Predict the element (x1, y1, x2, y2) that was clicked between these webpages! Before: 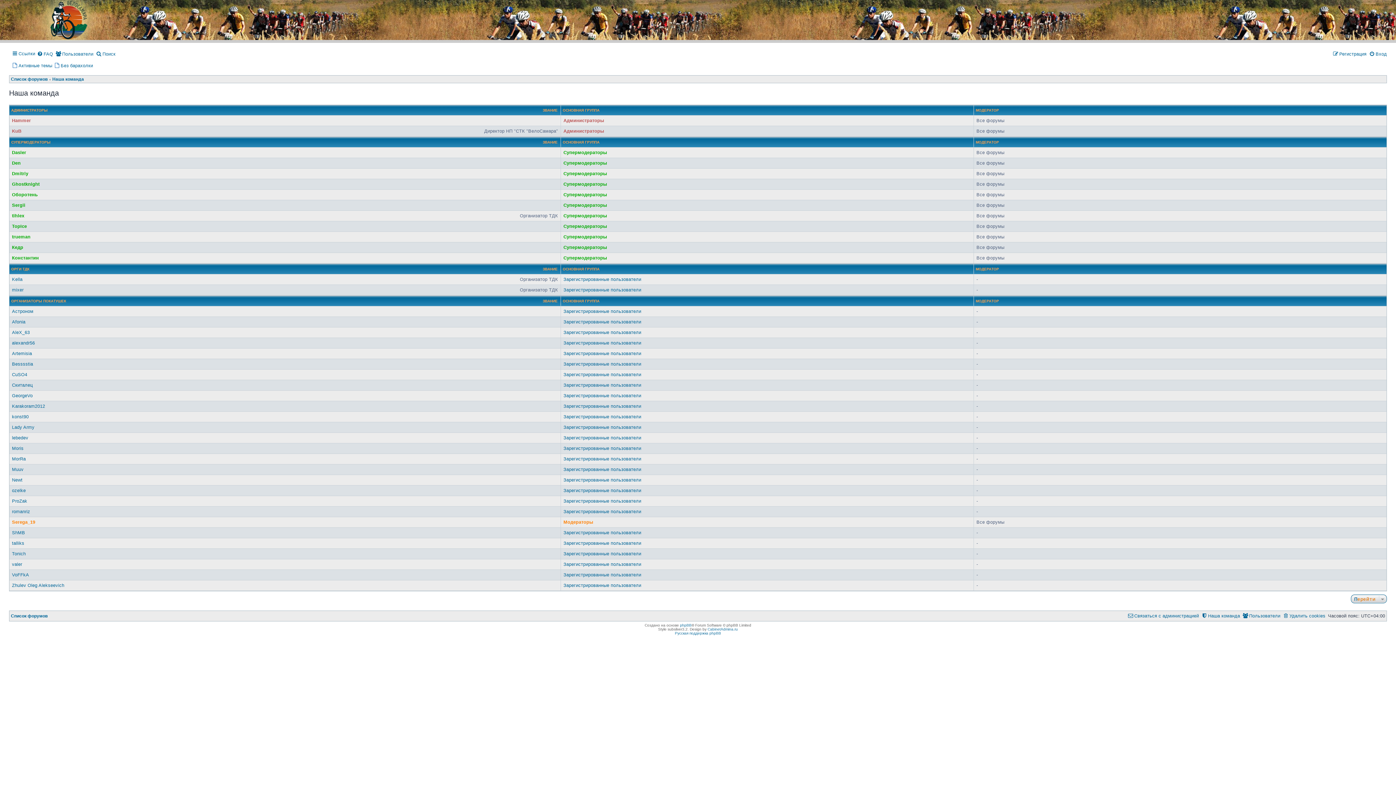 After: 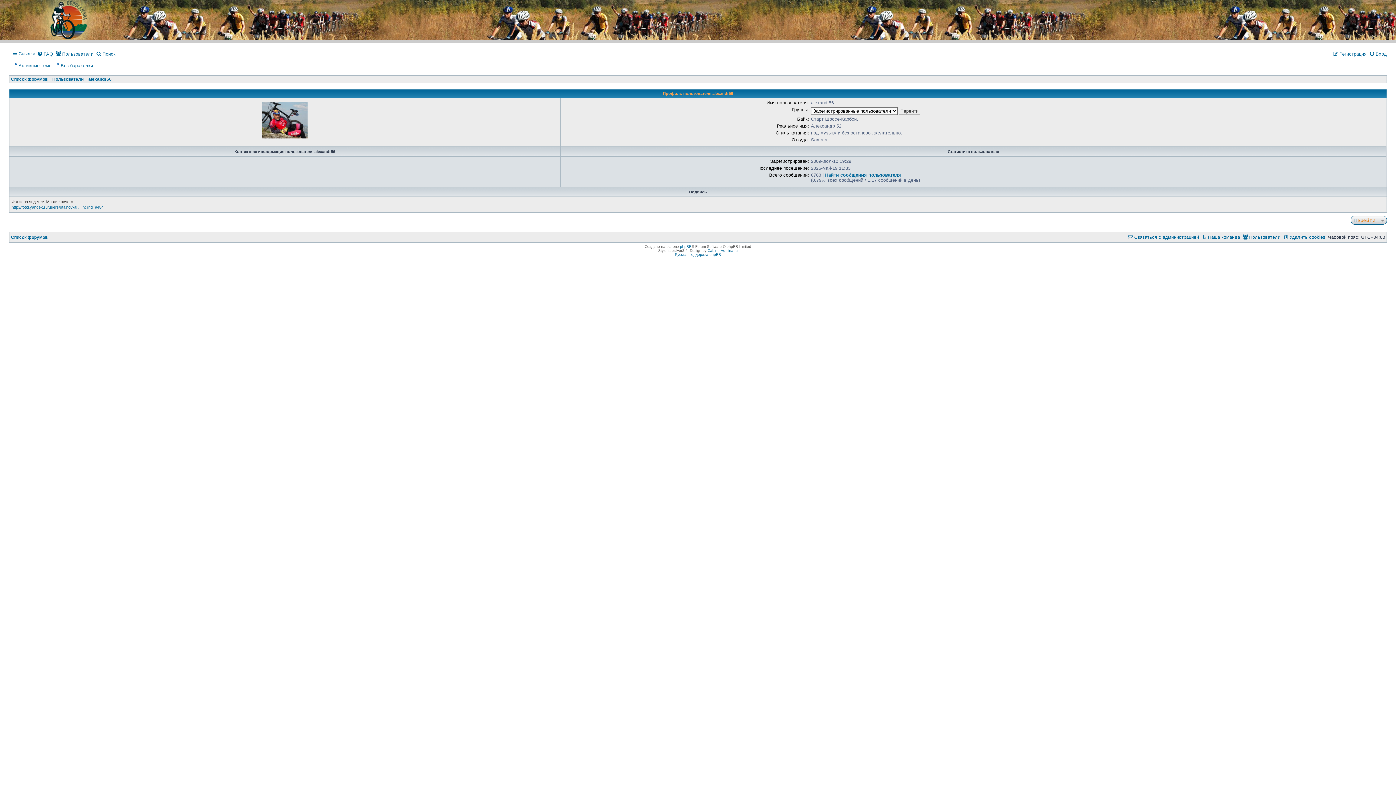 Action: bbox: (12, 340, 34, 345) label: alexandr56